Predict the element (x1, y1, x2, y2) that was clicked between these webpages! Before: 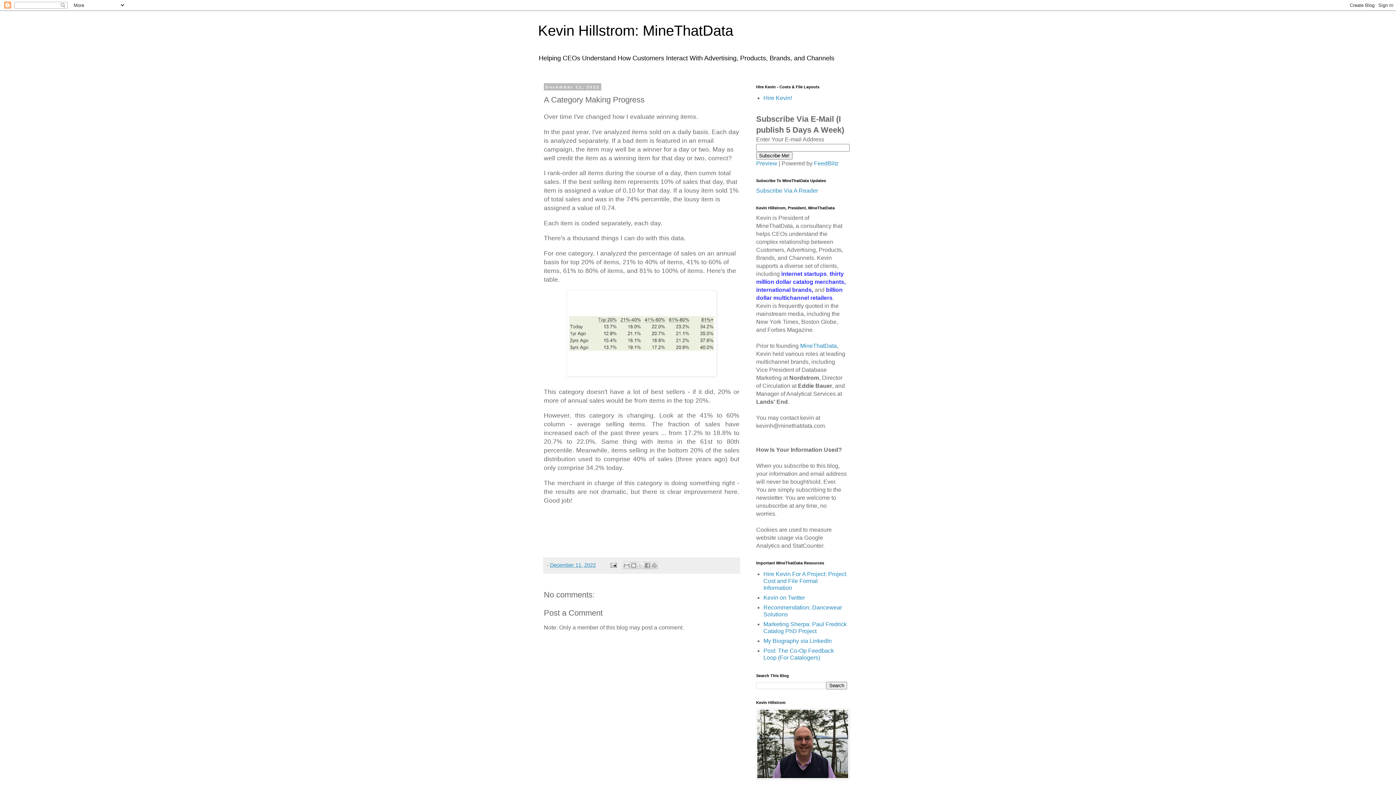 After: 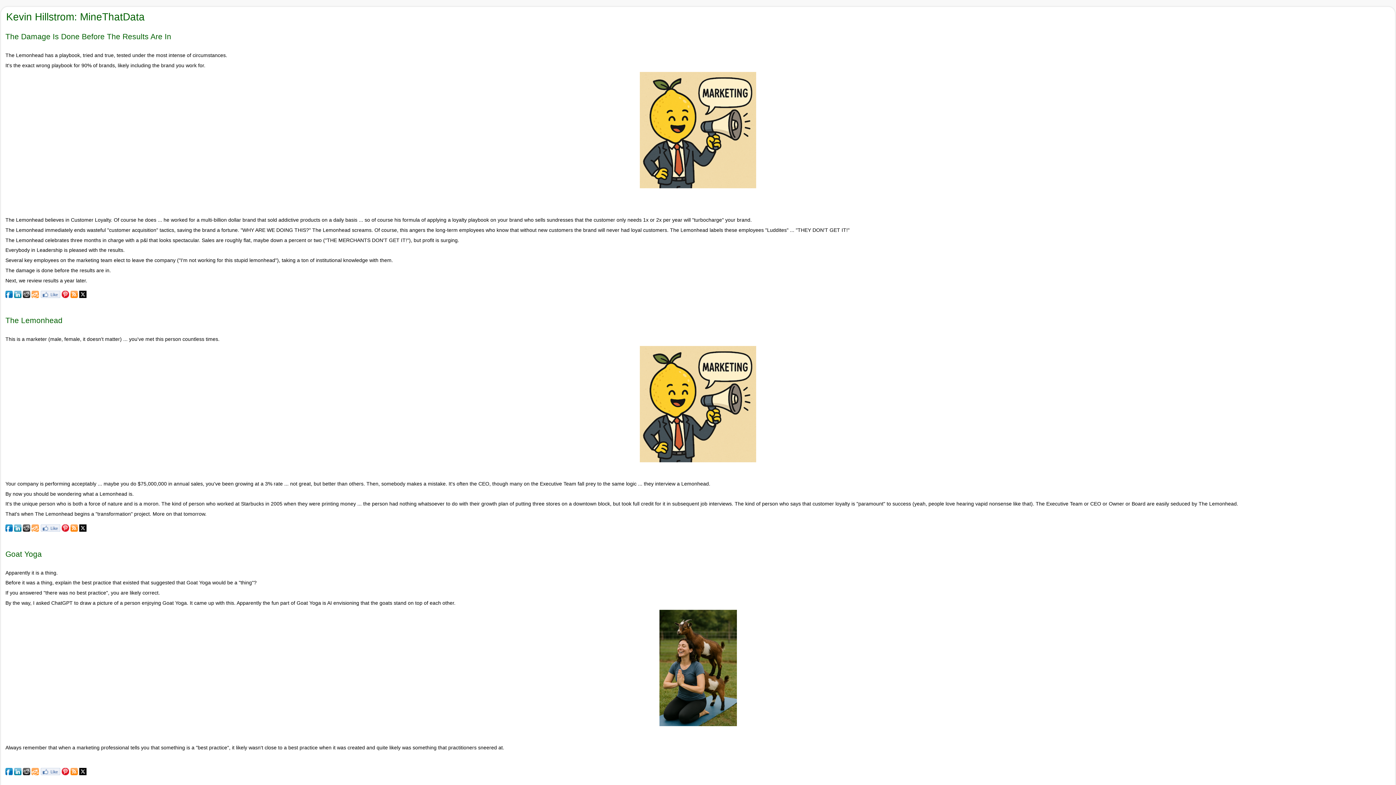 Action: label: Preview bbox: (756, 160, 777, 166)